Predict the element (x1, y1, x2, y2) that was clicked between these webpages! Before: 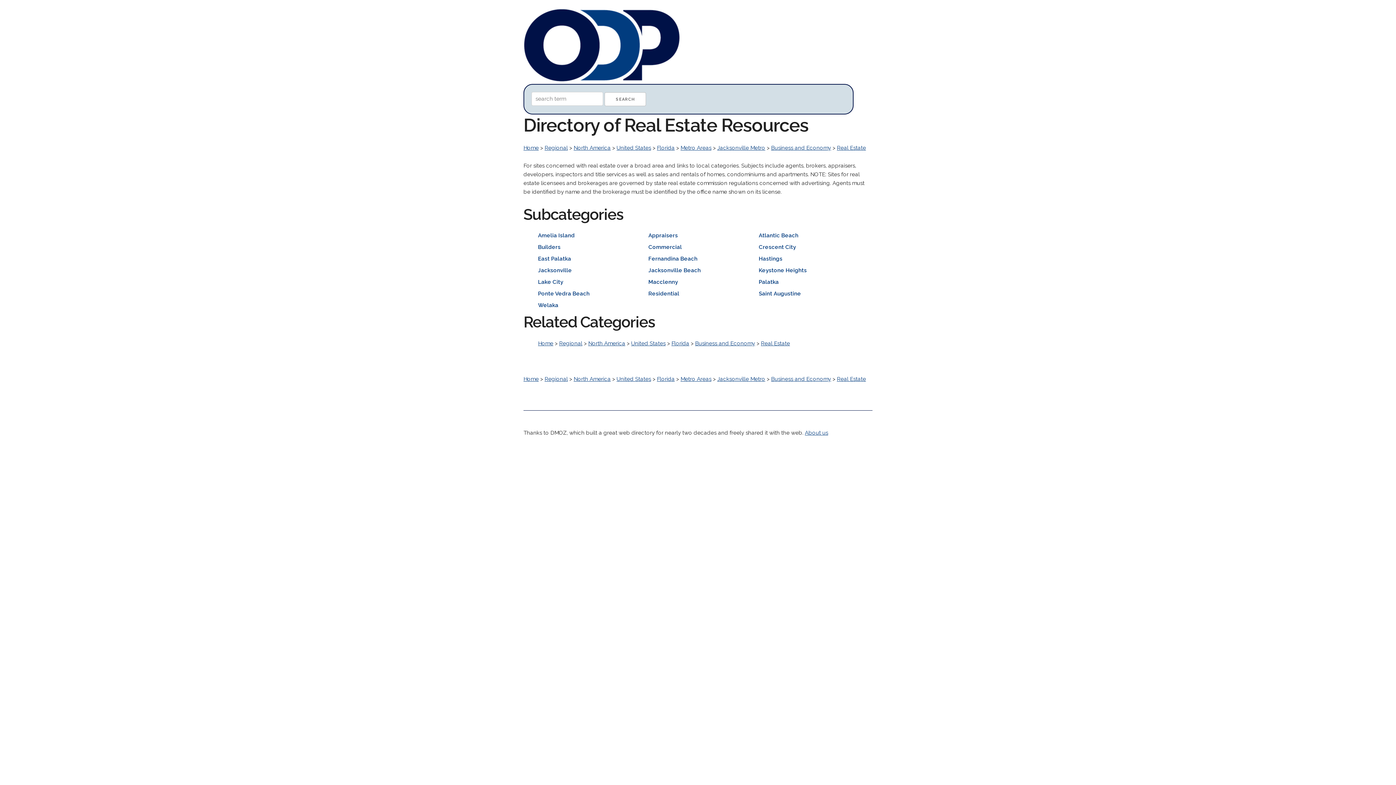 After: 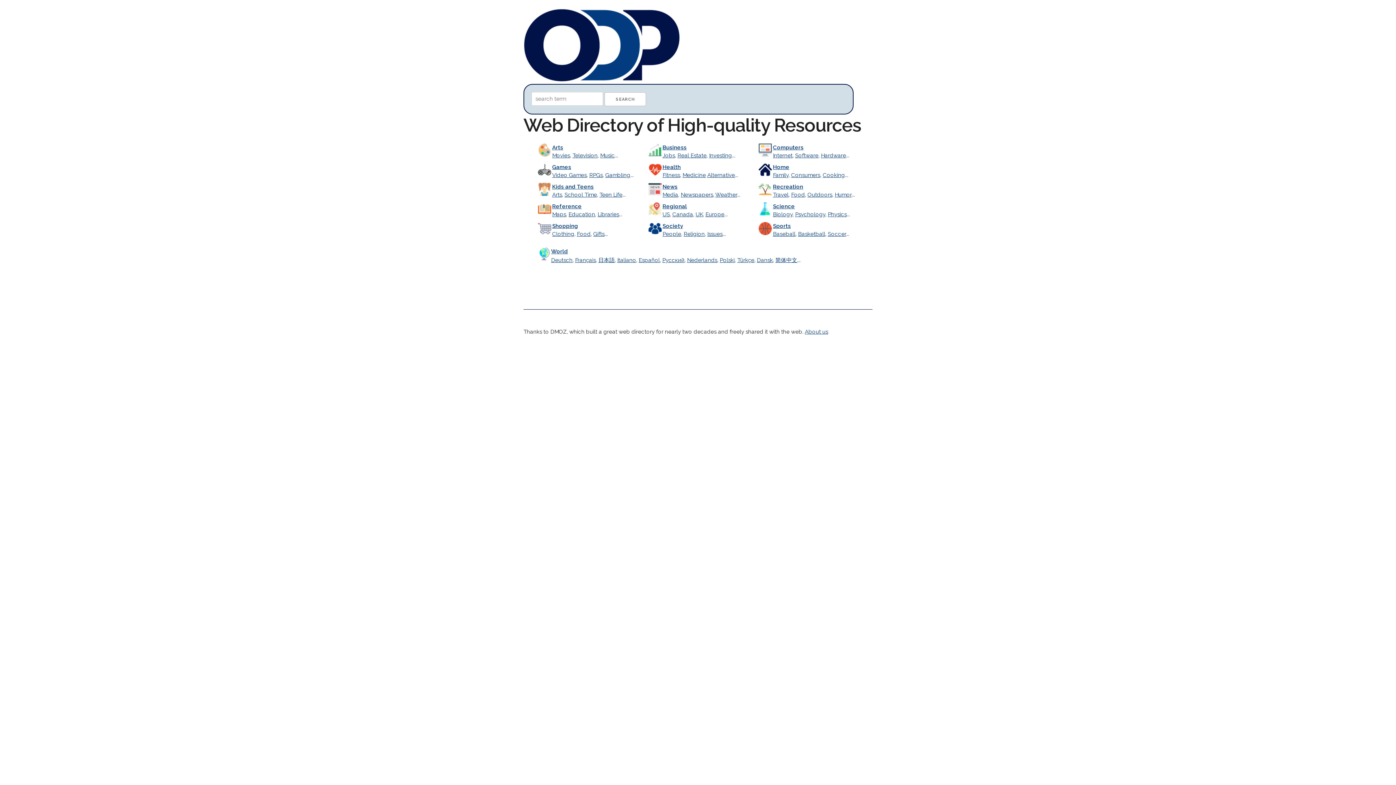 Action: bbox: (523, 376, 538, 382) label: Home